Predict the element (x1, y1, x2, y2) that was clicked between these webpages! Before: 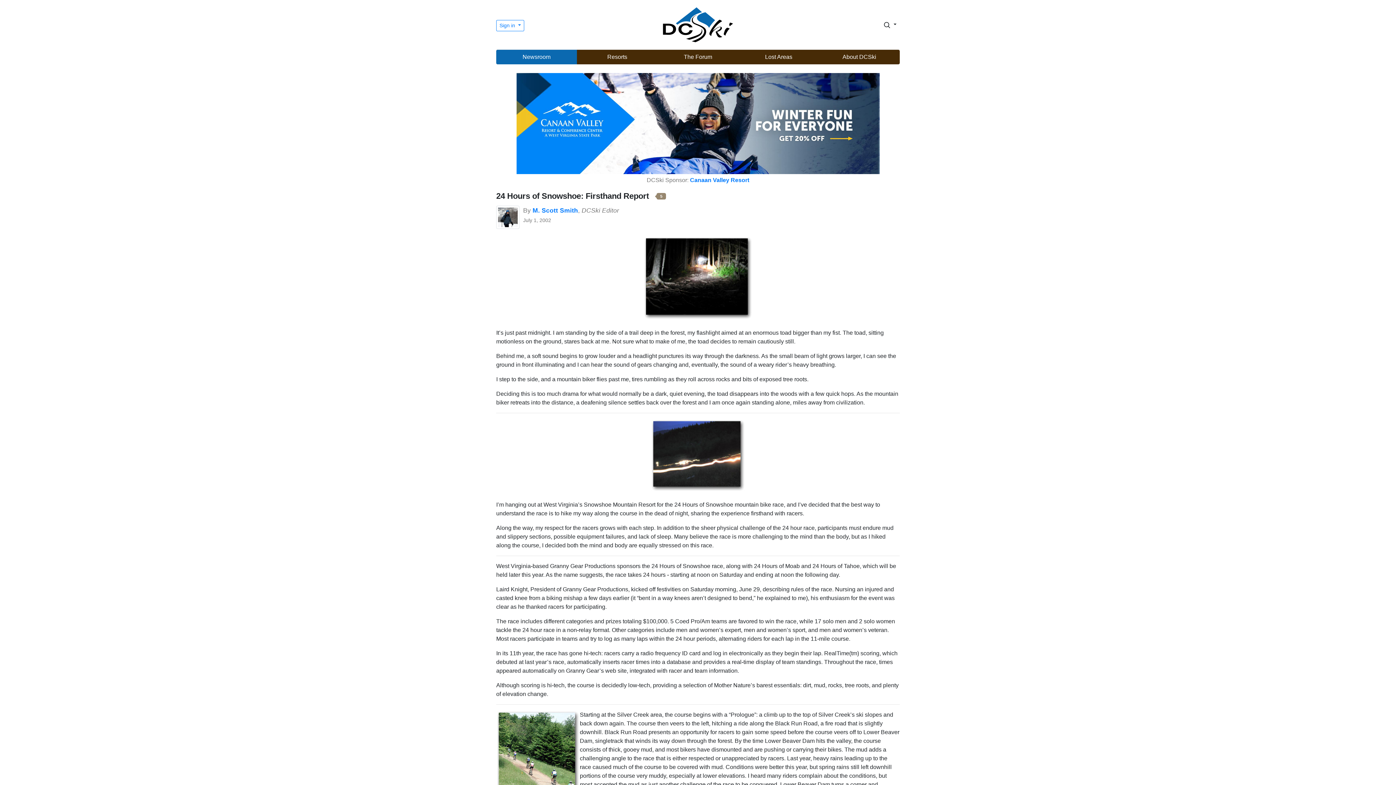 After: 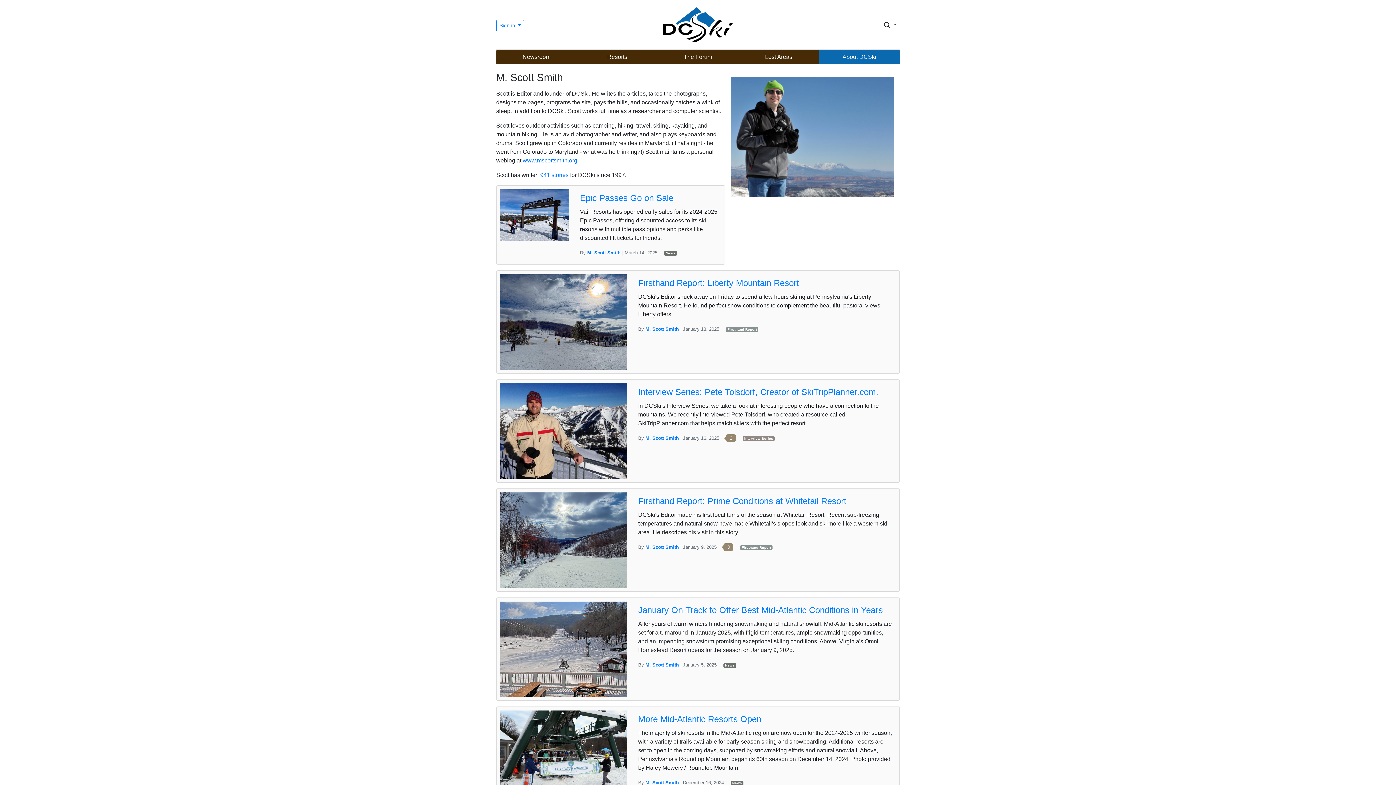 Action: label: M. Scott Smith bbox: (532, 206, 578, 214)